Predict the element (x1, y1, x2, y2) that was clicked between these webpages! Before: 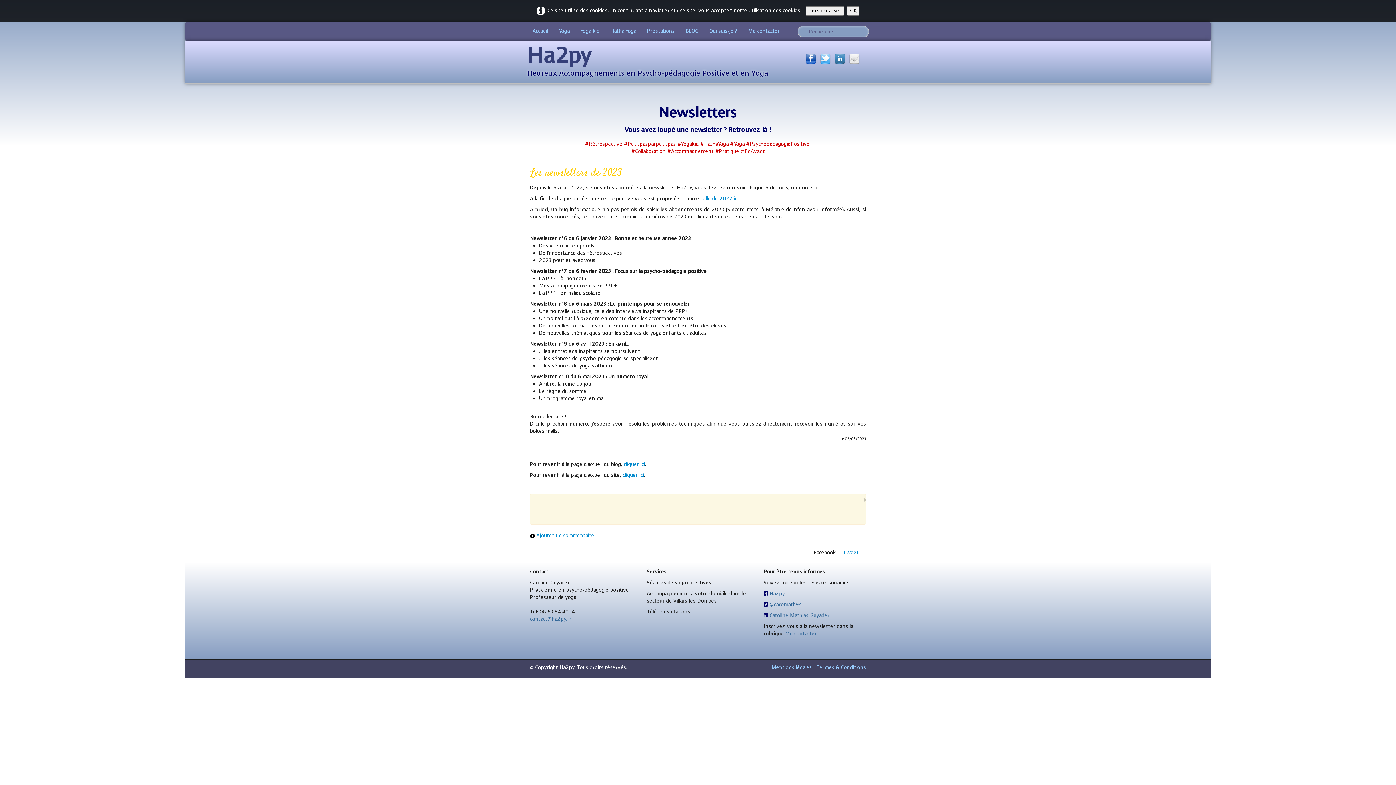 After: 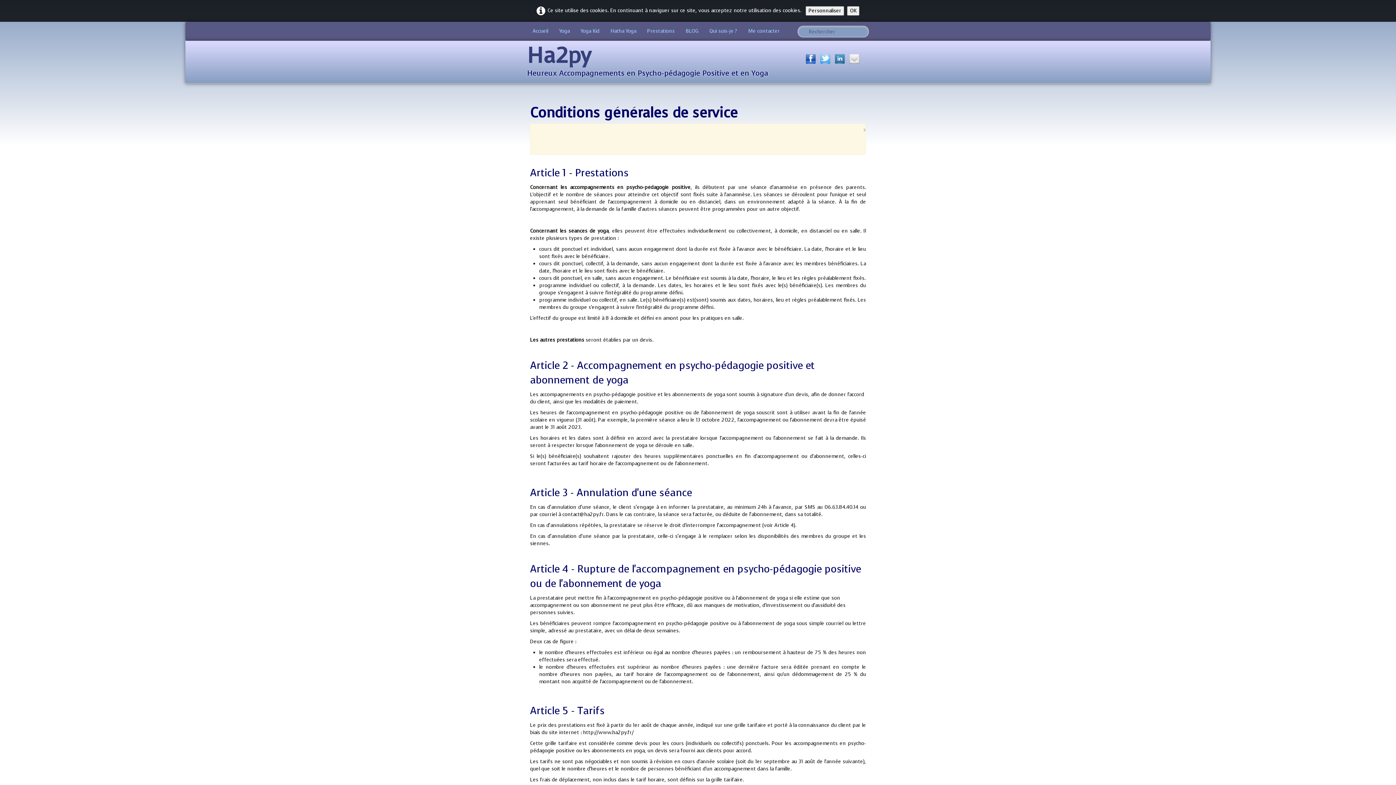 Action: bbox: (816, 664, 866, 671) label: Termes & Conditions